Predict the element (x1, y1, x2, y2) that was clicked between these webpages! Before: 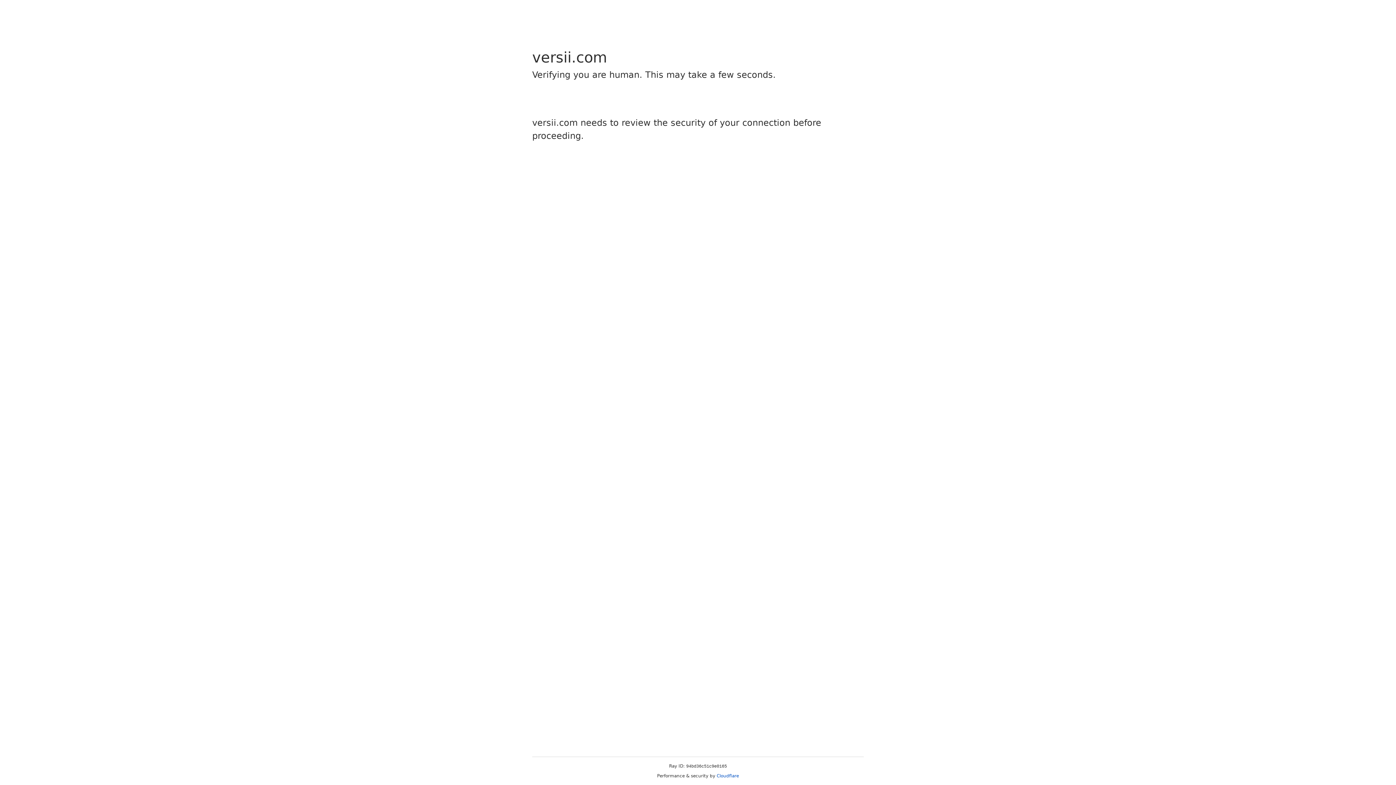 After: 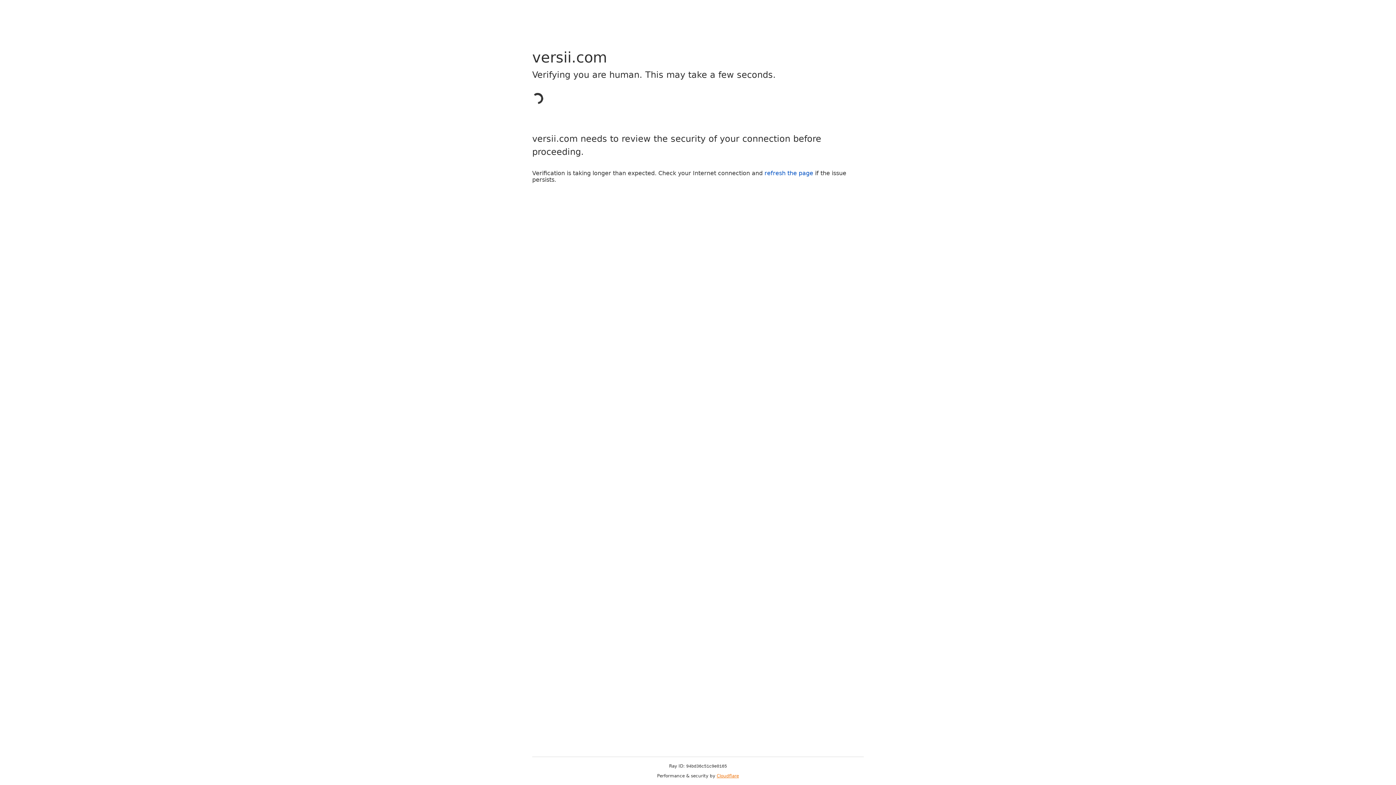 Action: bbox: (716, 773, 739, 778) label: Cloudflare